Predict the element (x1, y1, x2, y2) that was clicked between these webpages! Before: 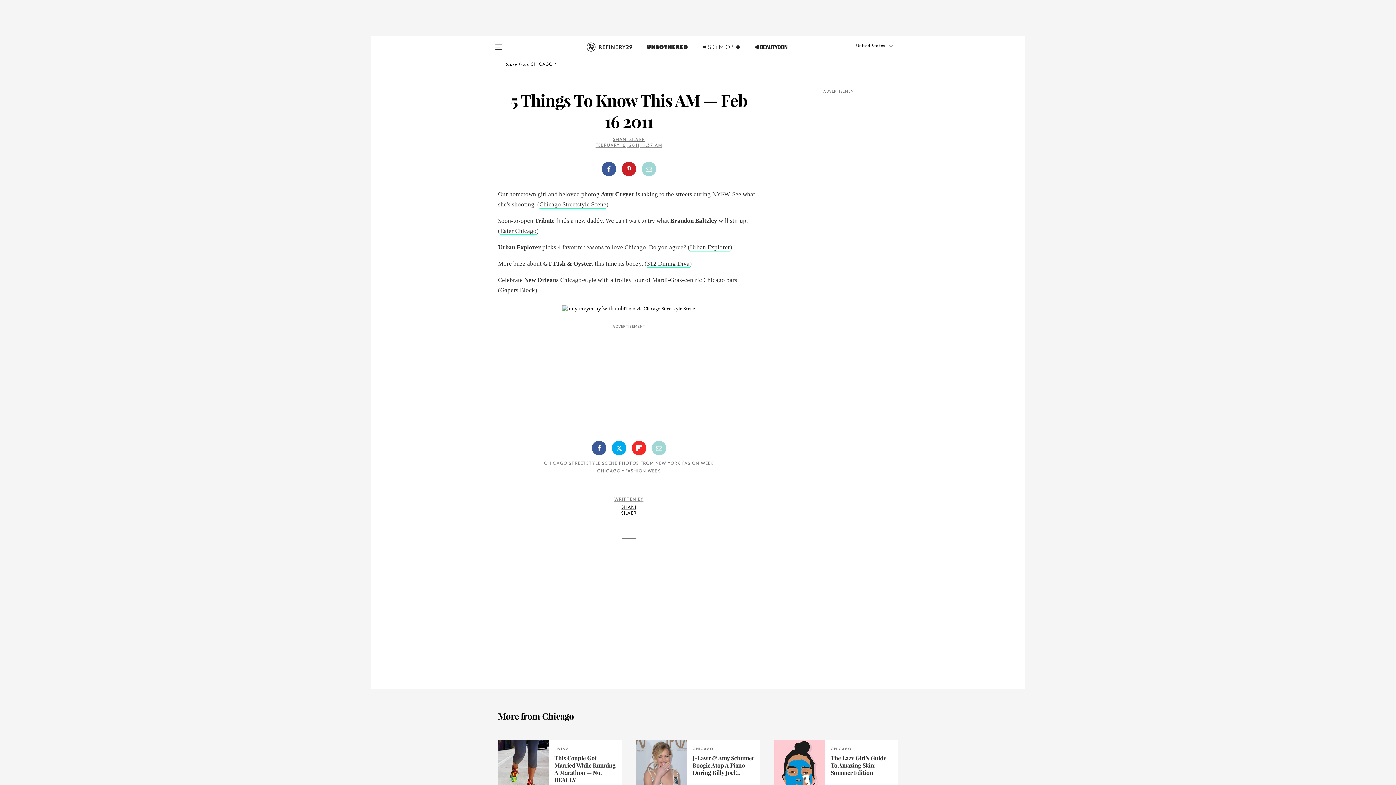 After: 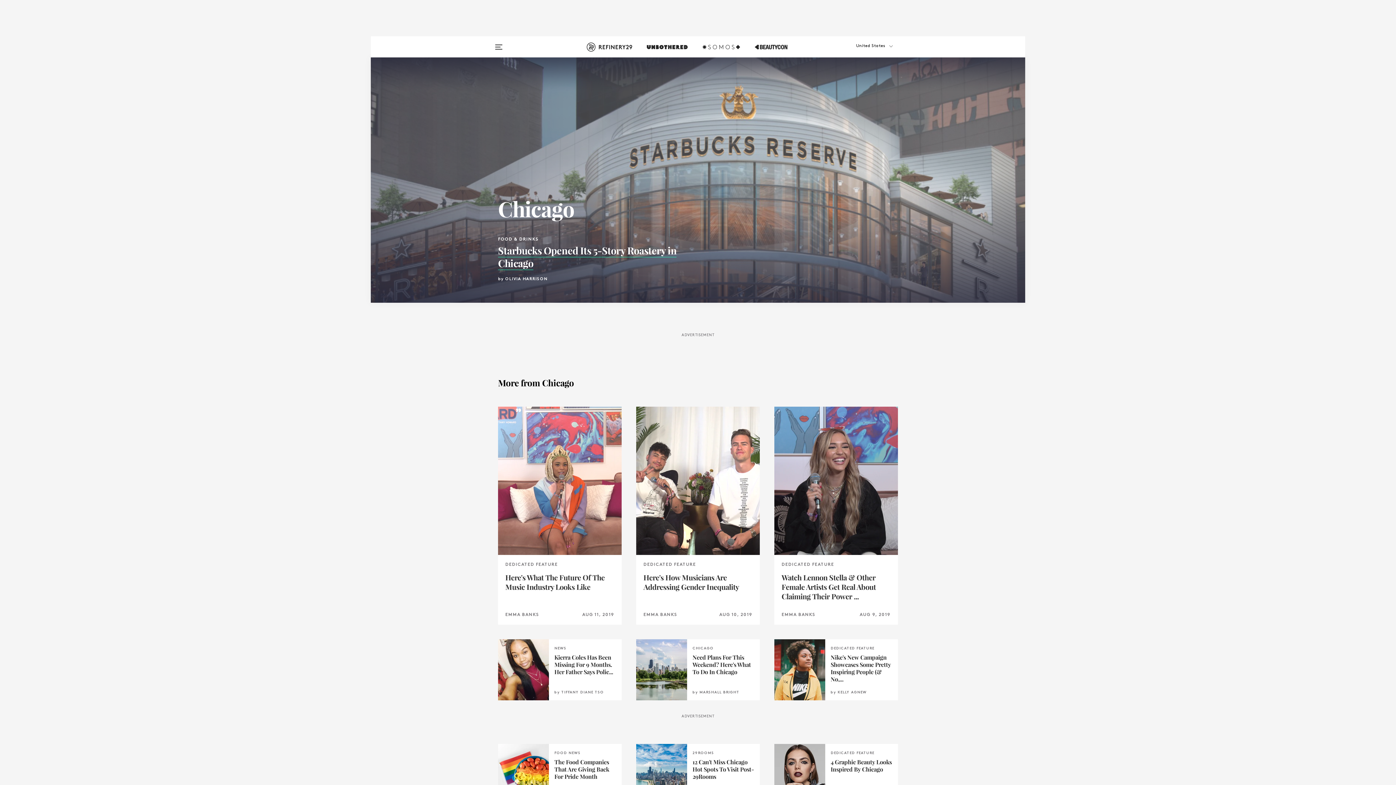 Action: label: Story from CHICAGO bbox: (505, 62, 559, 66)